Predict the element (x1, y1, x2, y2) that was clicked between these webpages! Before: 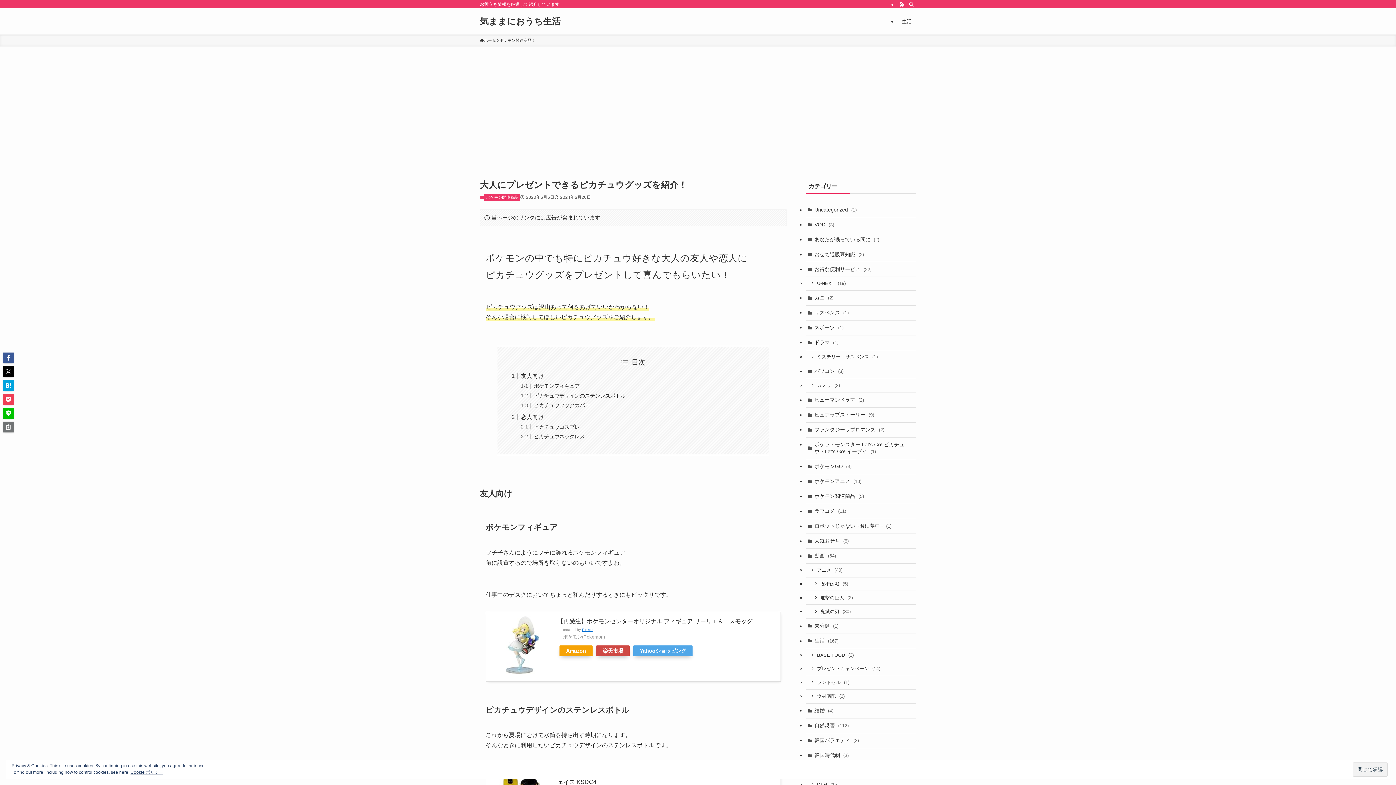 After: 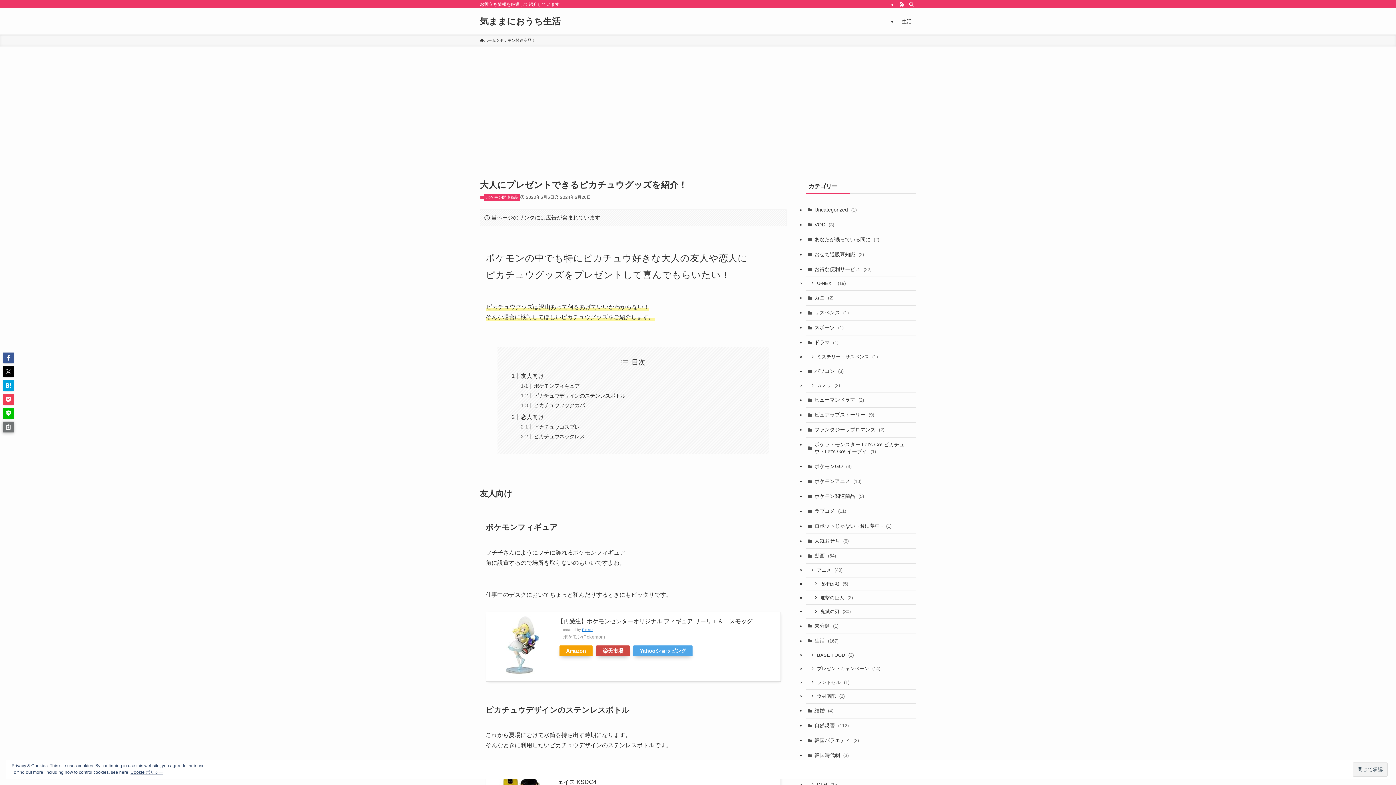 Action: bbox: (2, 421, 13, 432)